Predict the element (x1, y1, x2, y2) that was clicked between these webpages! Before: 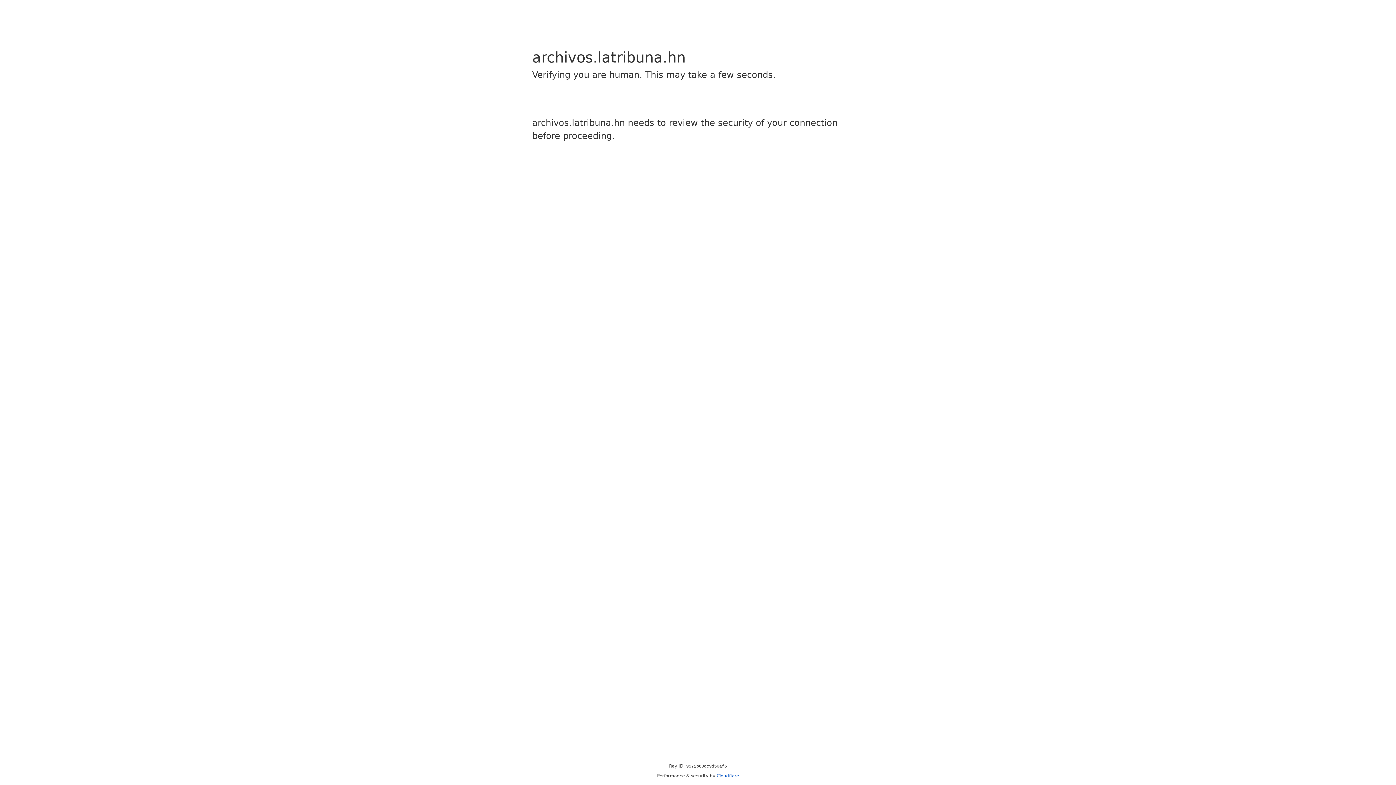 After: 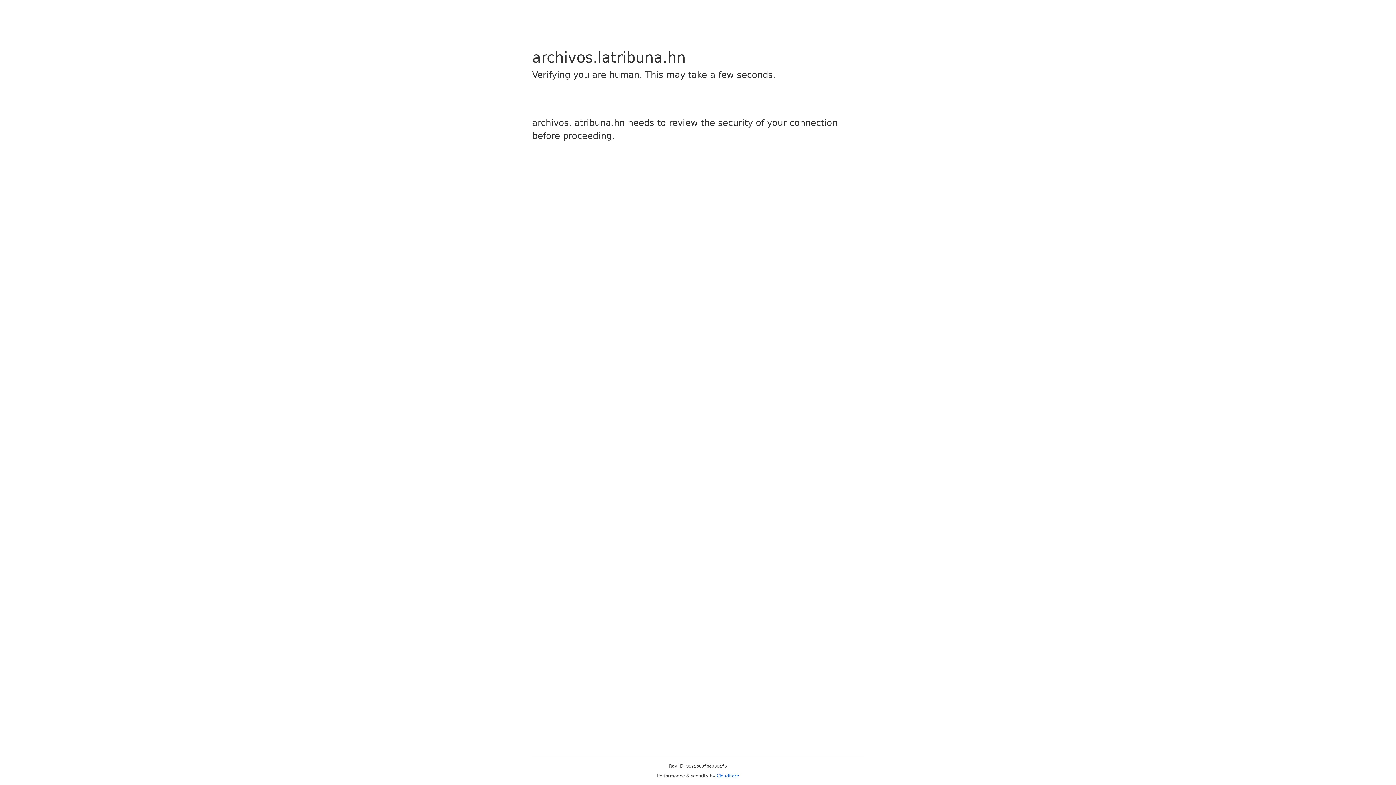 Action: label: Cloudflare bbox: (716, 773, 739, 778)